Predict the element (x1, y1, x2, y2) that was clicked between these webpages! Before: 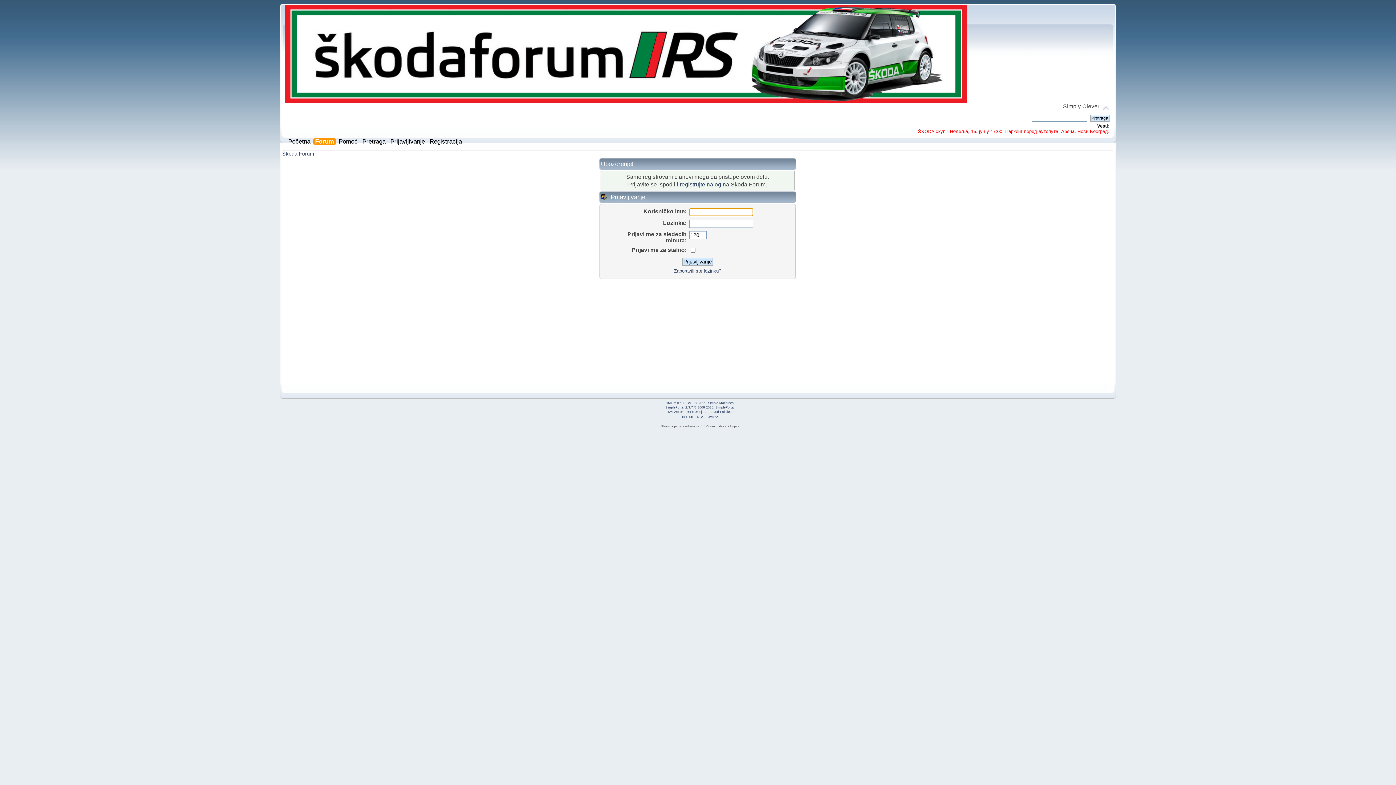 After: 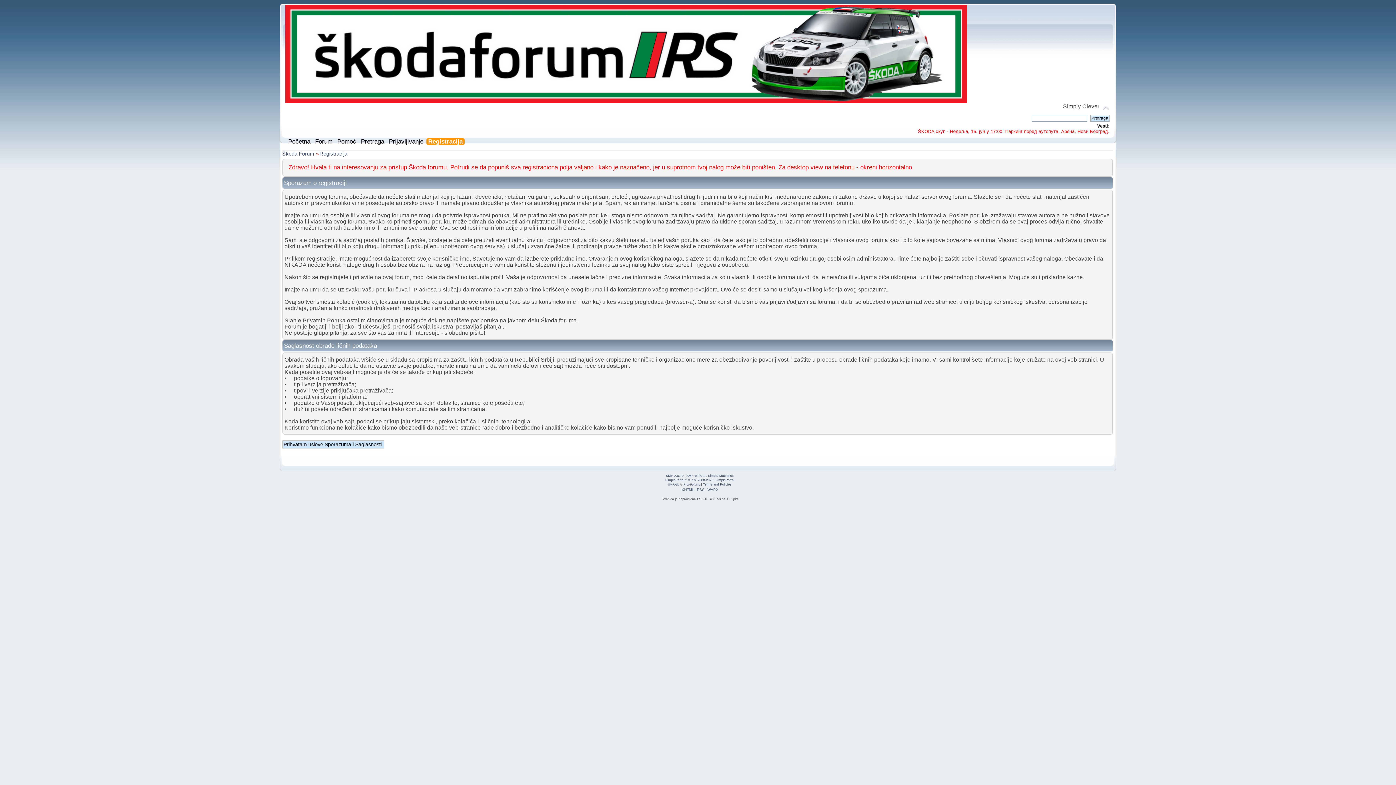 Action: bbox: (429, 138, 463, 147) label: Registracija